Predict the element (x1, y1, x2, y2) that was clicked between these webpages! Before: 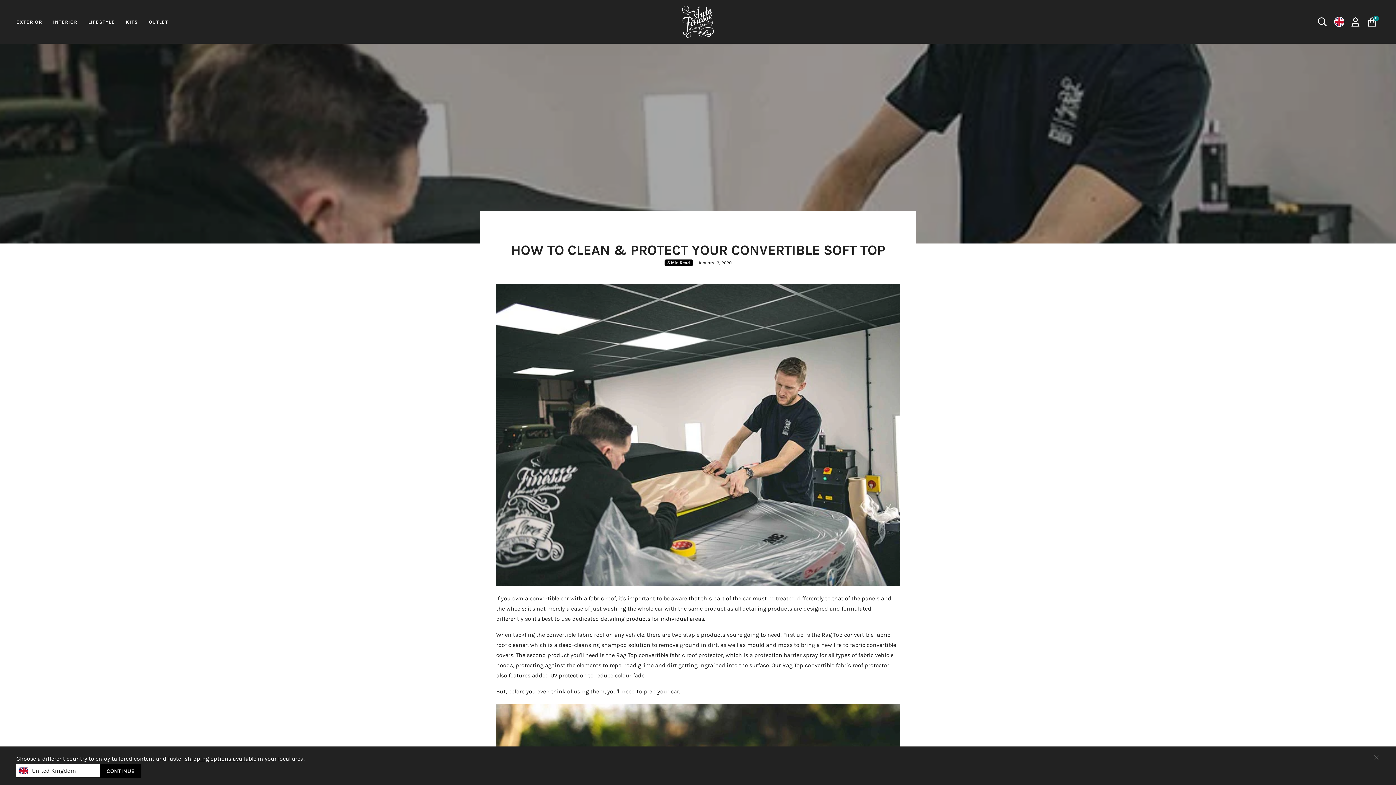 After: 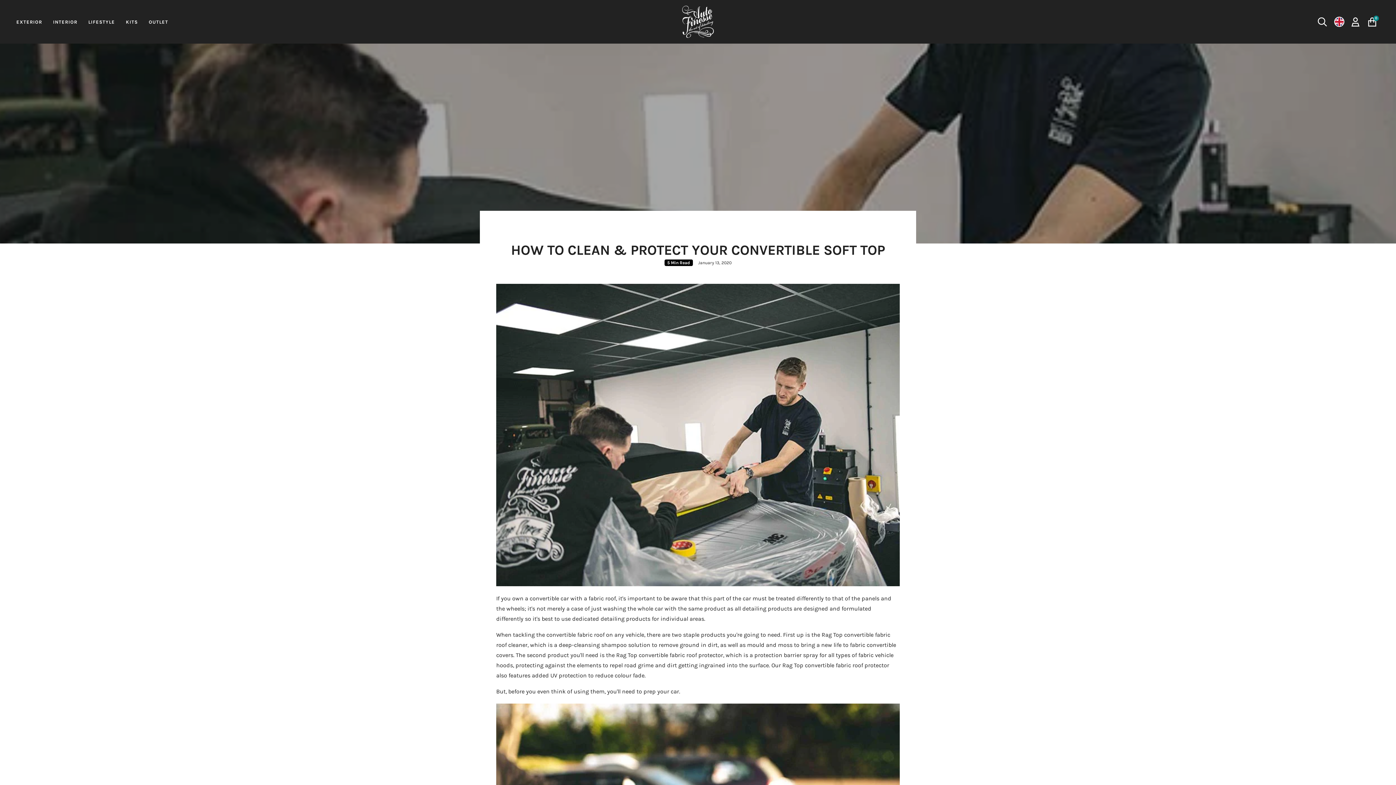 Action: bbox: (1373, 754, 1380, 760)